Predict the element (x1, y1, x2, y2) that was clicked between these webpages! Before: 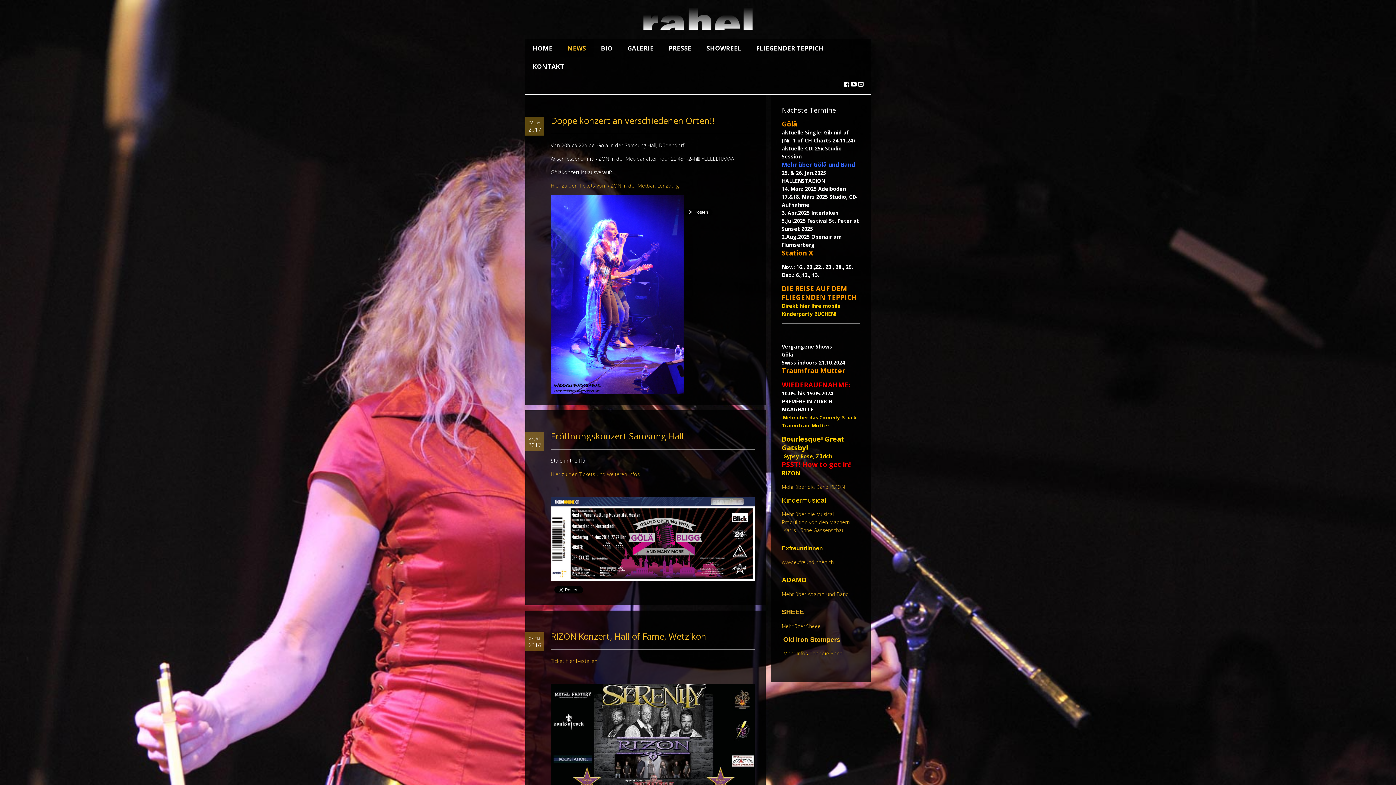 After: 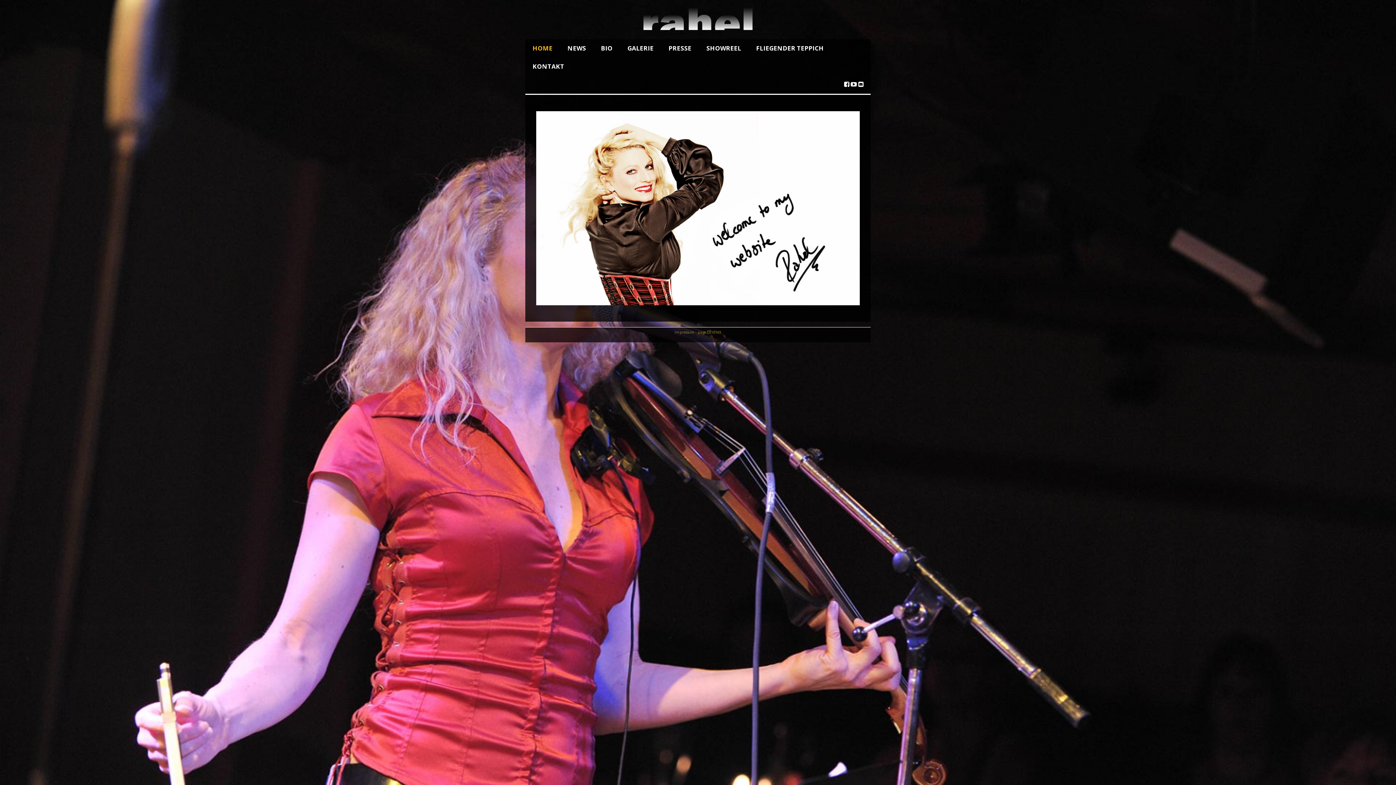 Action: bbox: (525, 39, 560, 57) label: HOME